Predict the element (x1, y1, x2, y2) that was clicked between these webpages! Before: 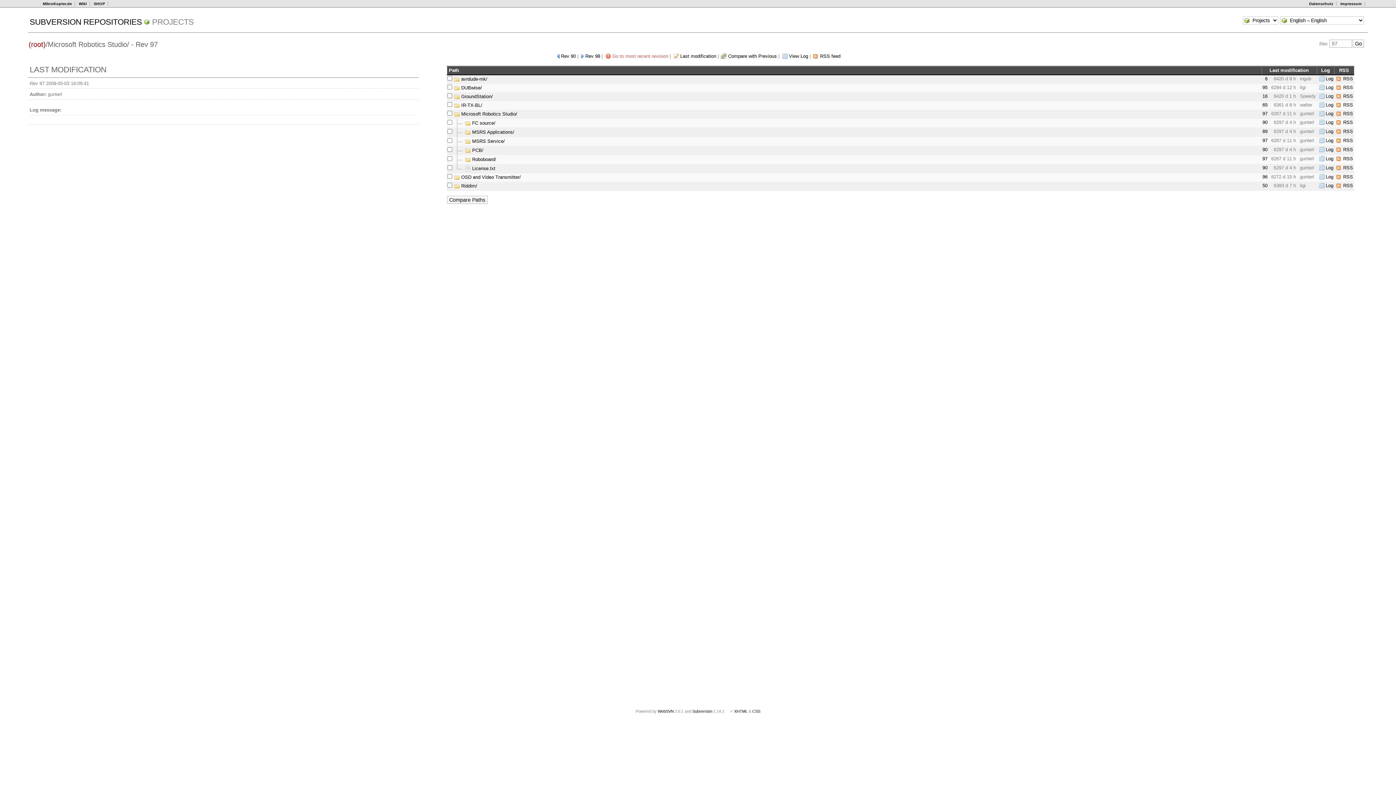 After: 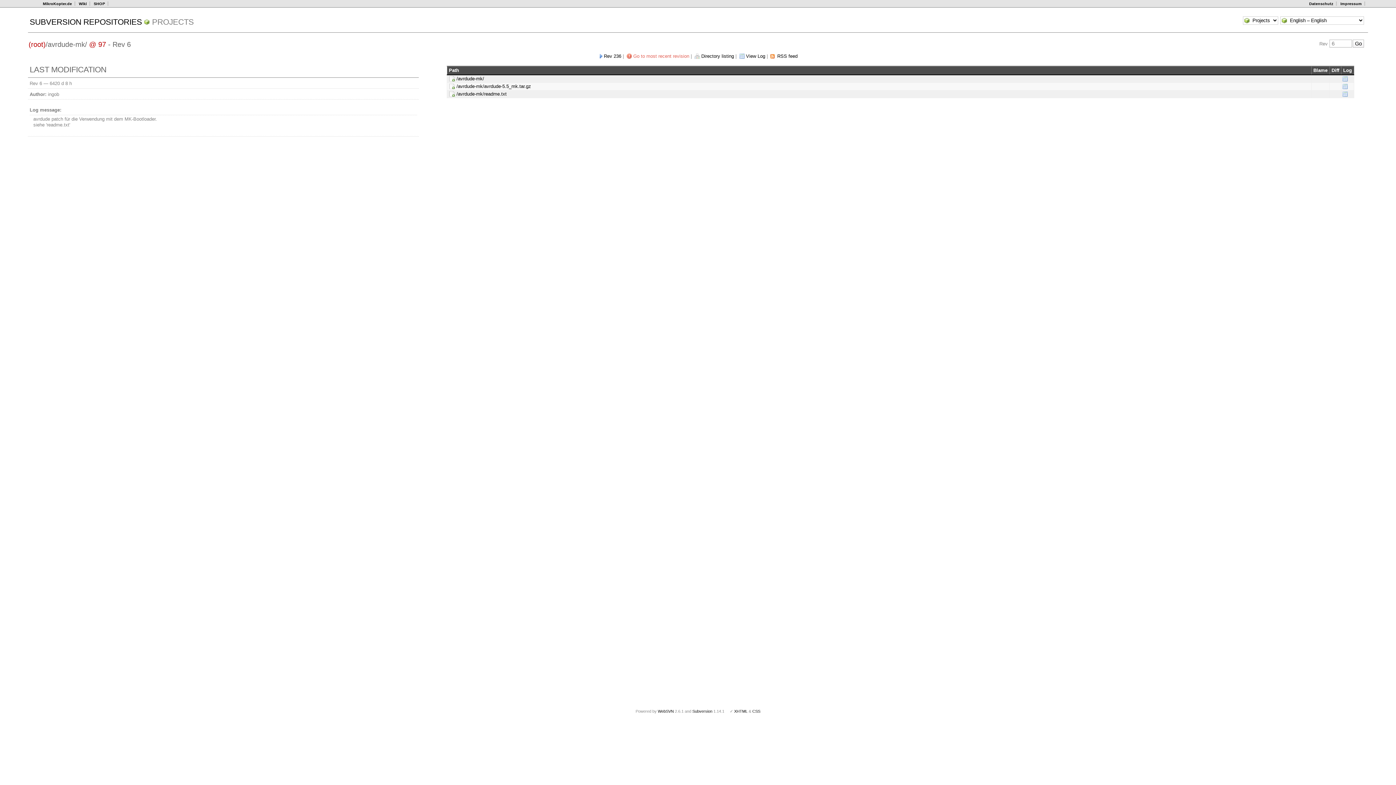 Action: bbox: (1265, 76, 1267, 81) label: 6